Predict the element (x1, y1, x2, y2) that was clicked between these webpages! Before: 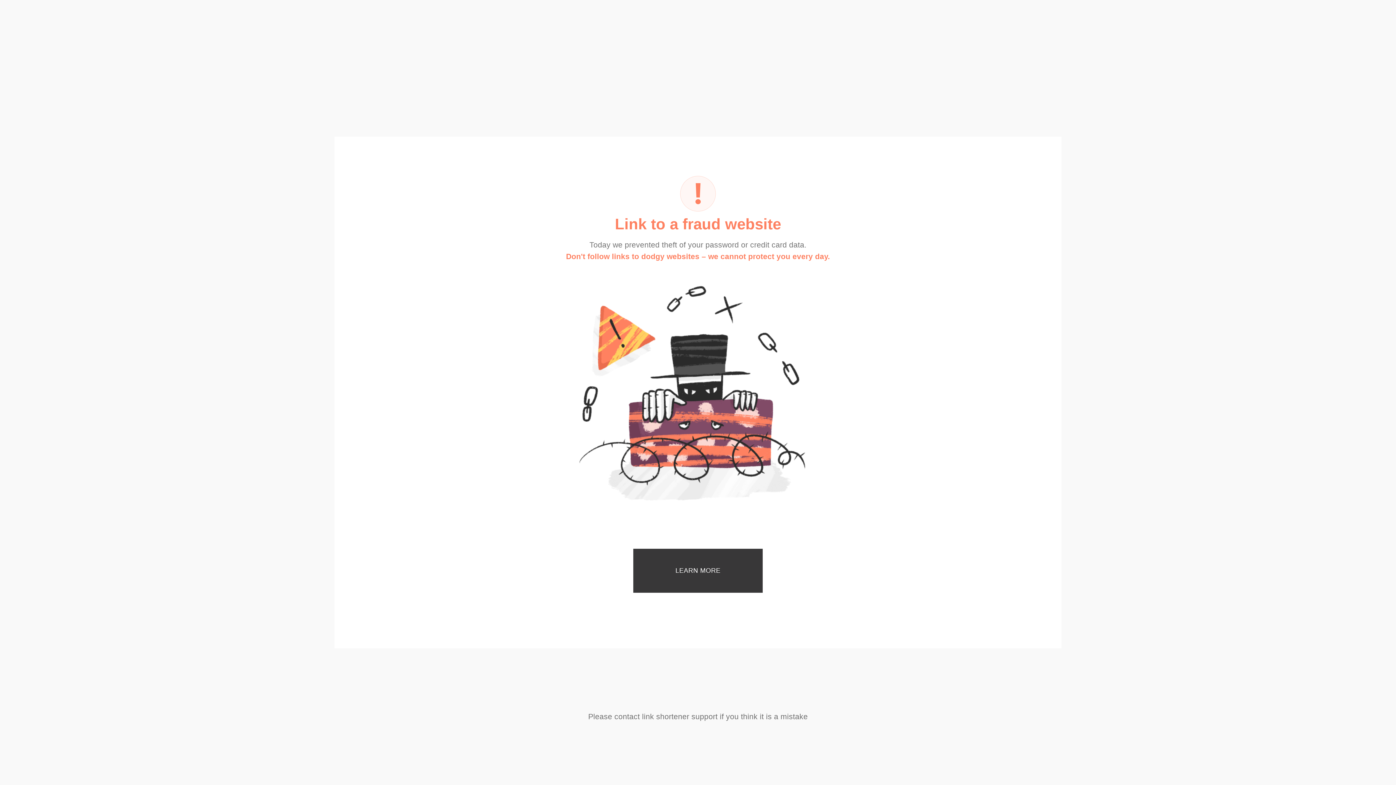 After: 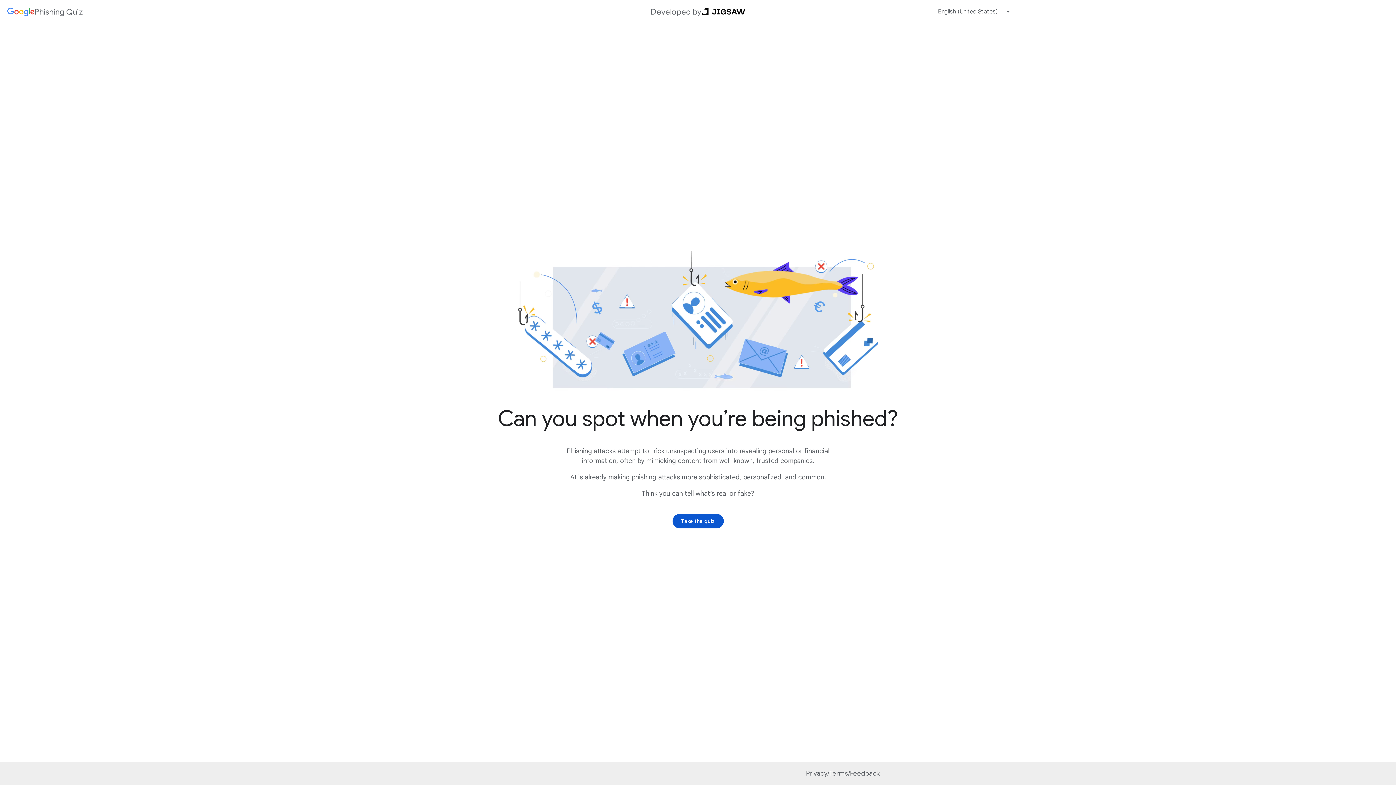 Action: bbox: (633, 549, 762, 593) label: LEARN MORE